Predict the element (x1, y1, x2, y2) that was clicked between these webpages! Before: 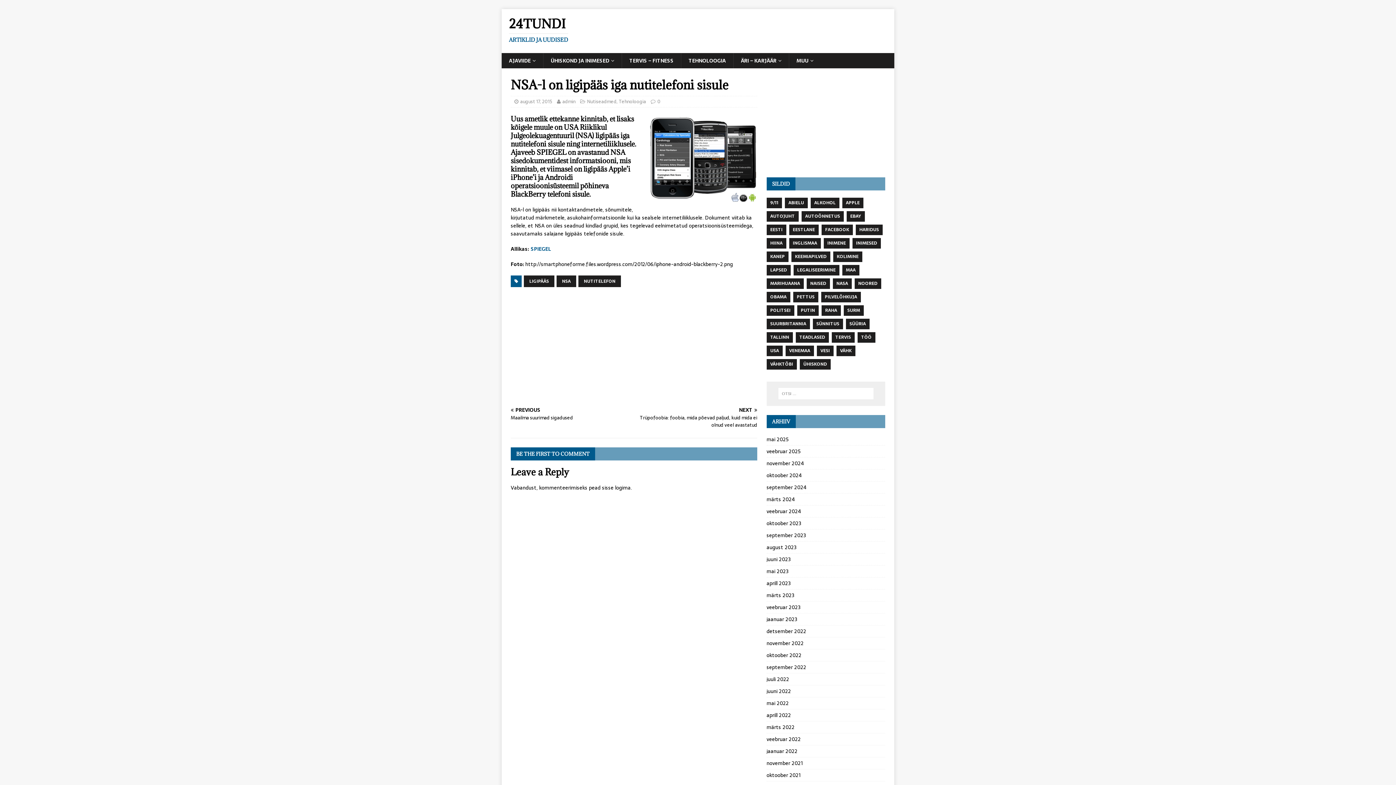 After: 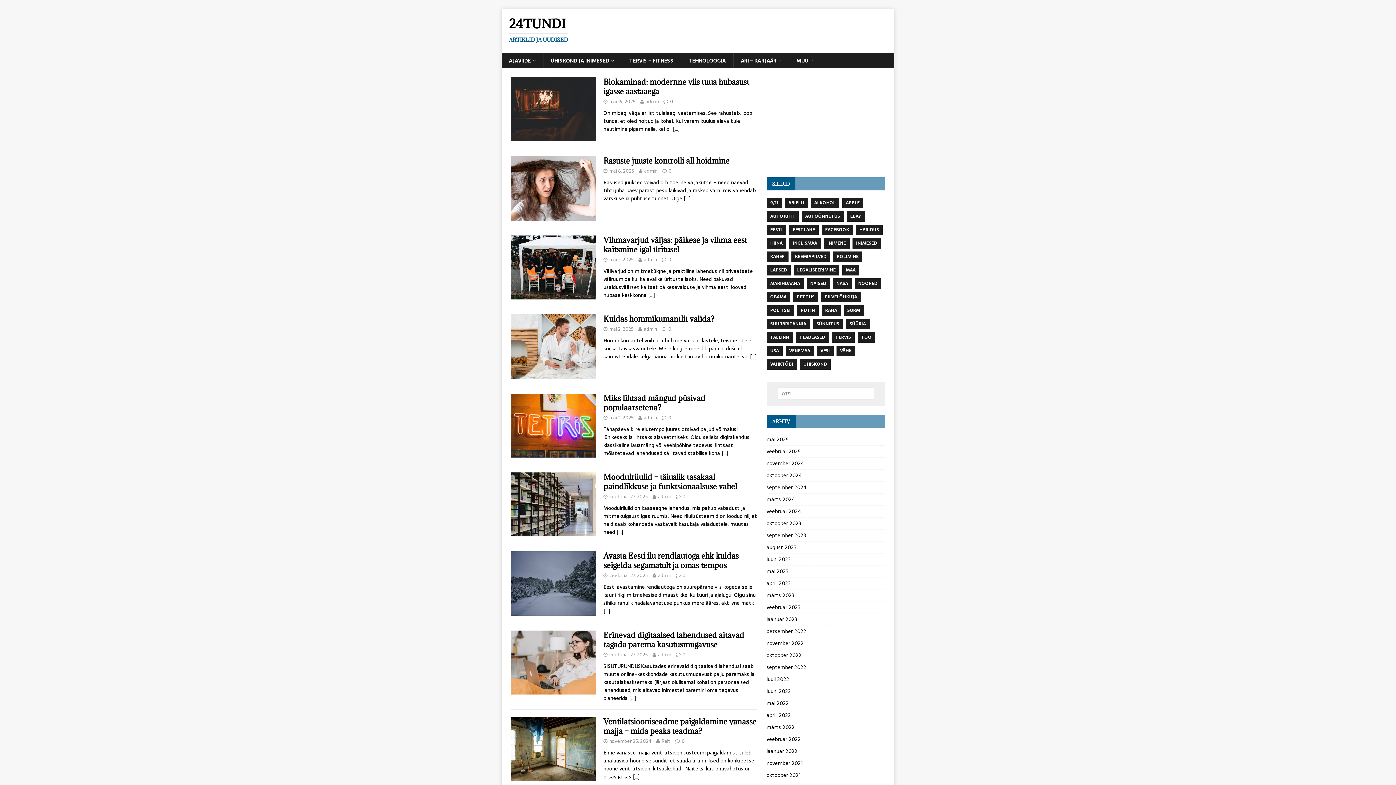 Action: label: detsember 2022 bbox: (766, 625, 885, 637)